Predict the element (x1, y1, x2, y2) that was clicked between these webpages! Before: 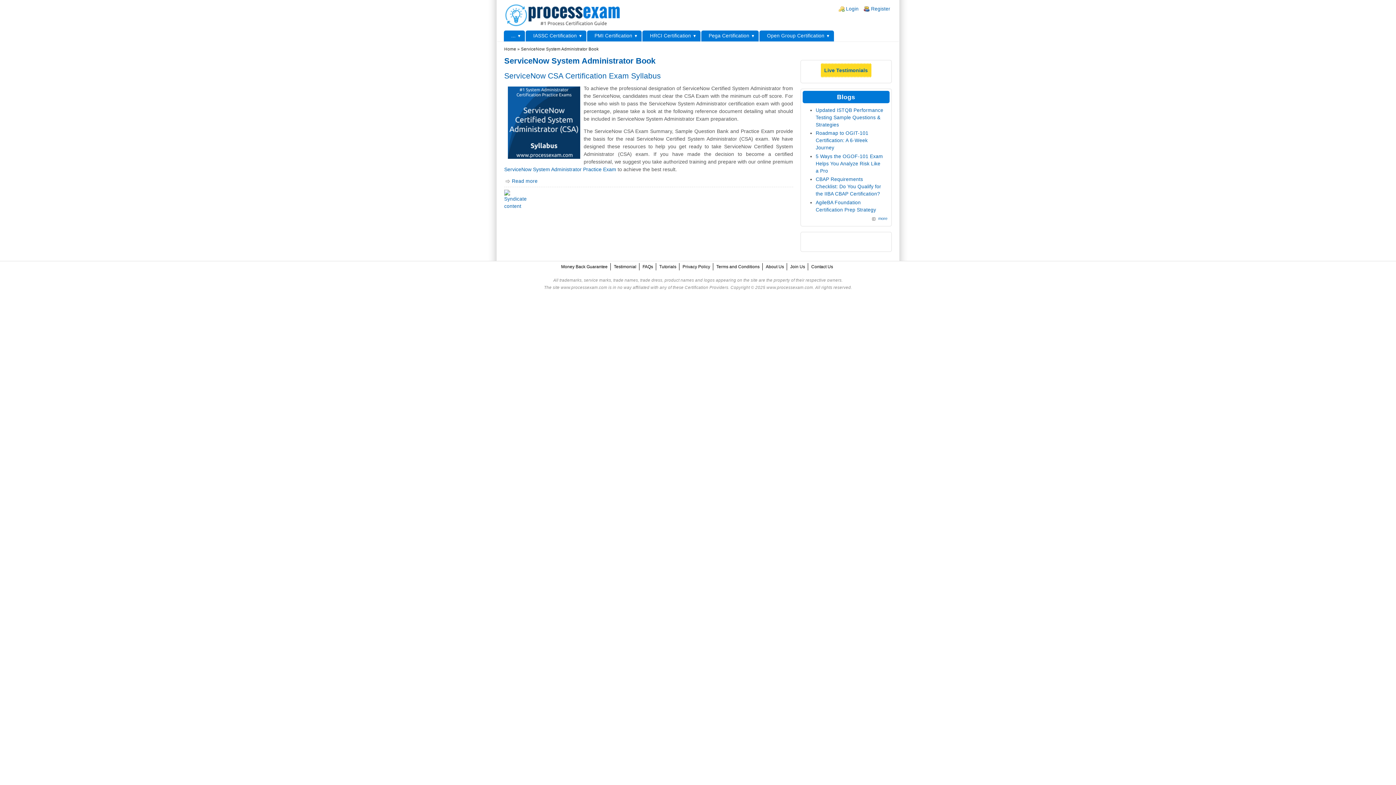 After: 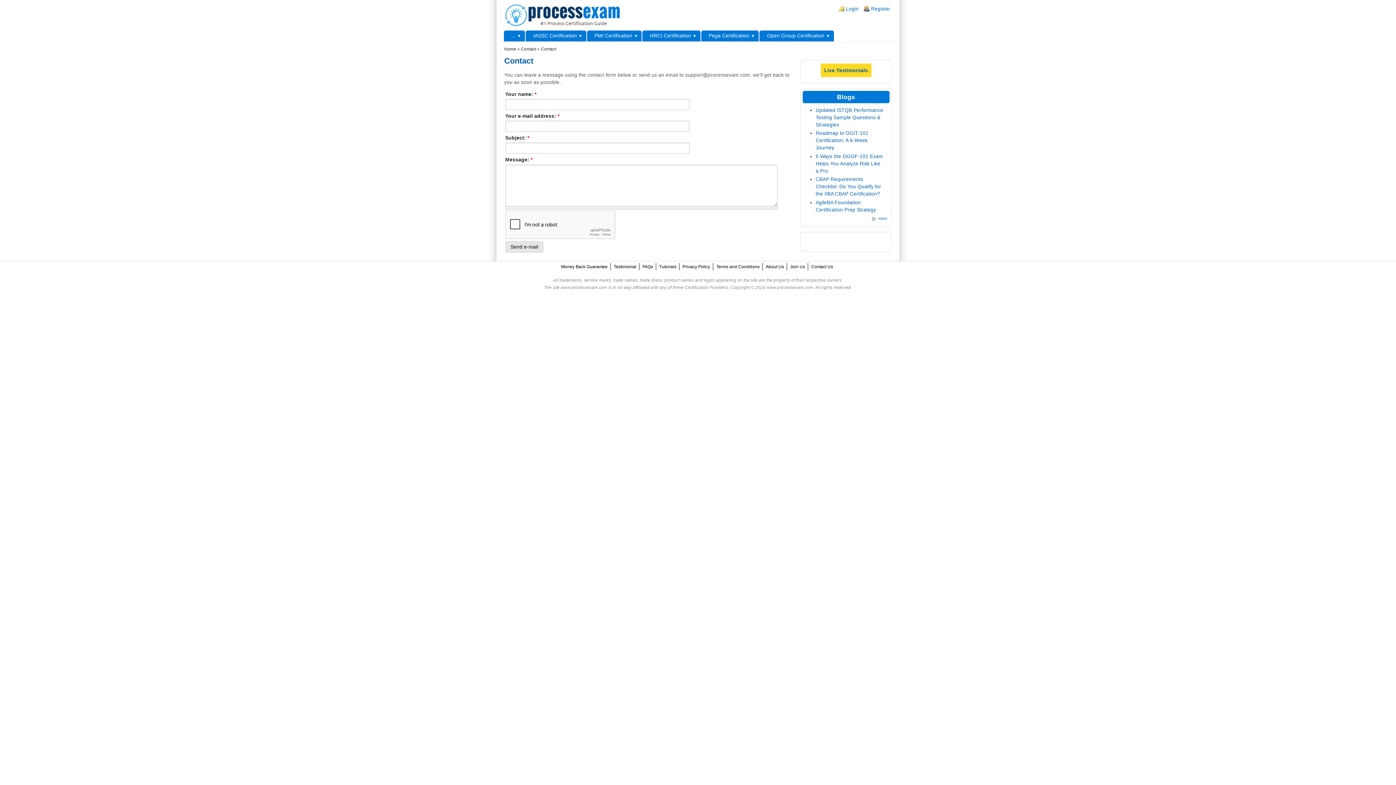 Action: bbox: (811, 264, 833, 269) label: Contact Us